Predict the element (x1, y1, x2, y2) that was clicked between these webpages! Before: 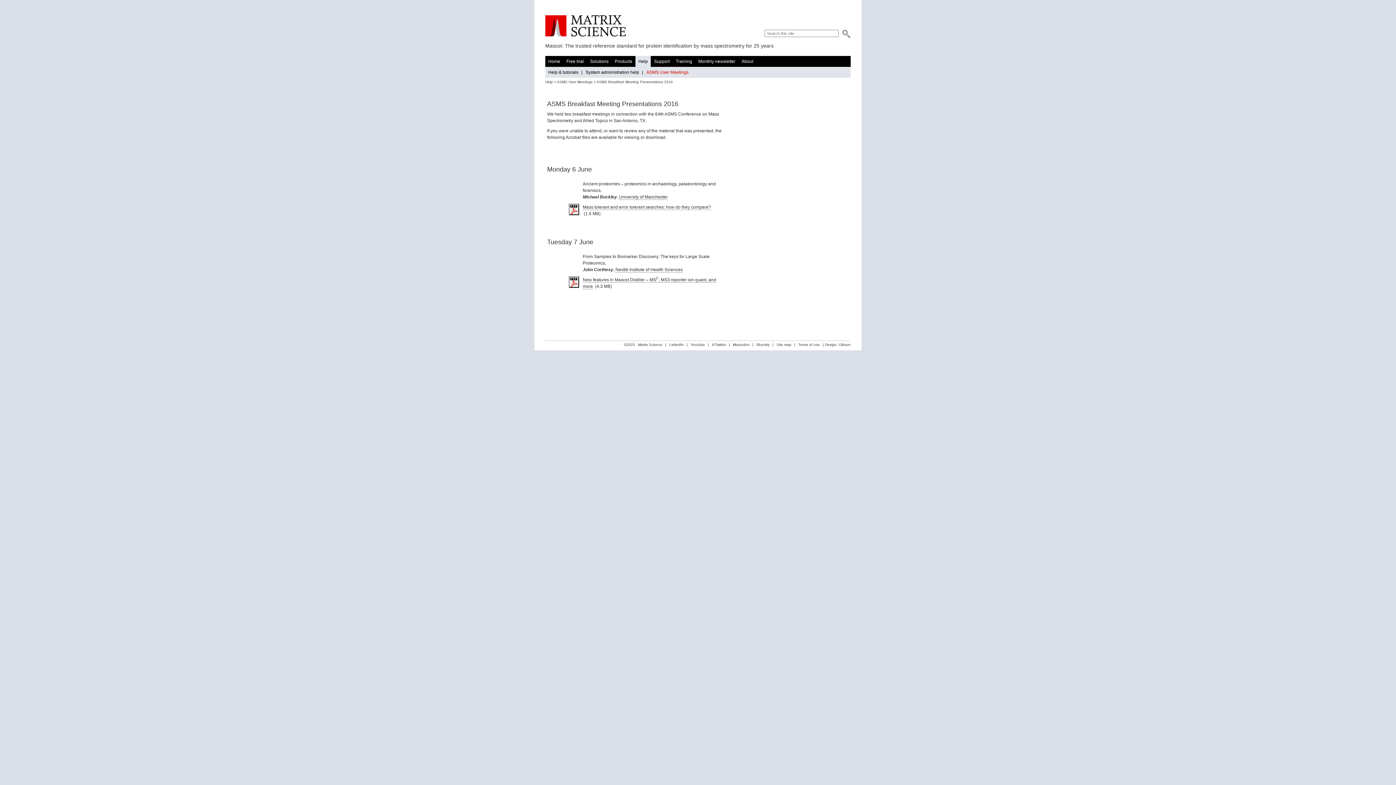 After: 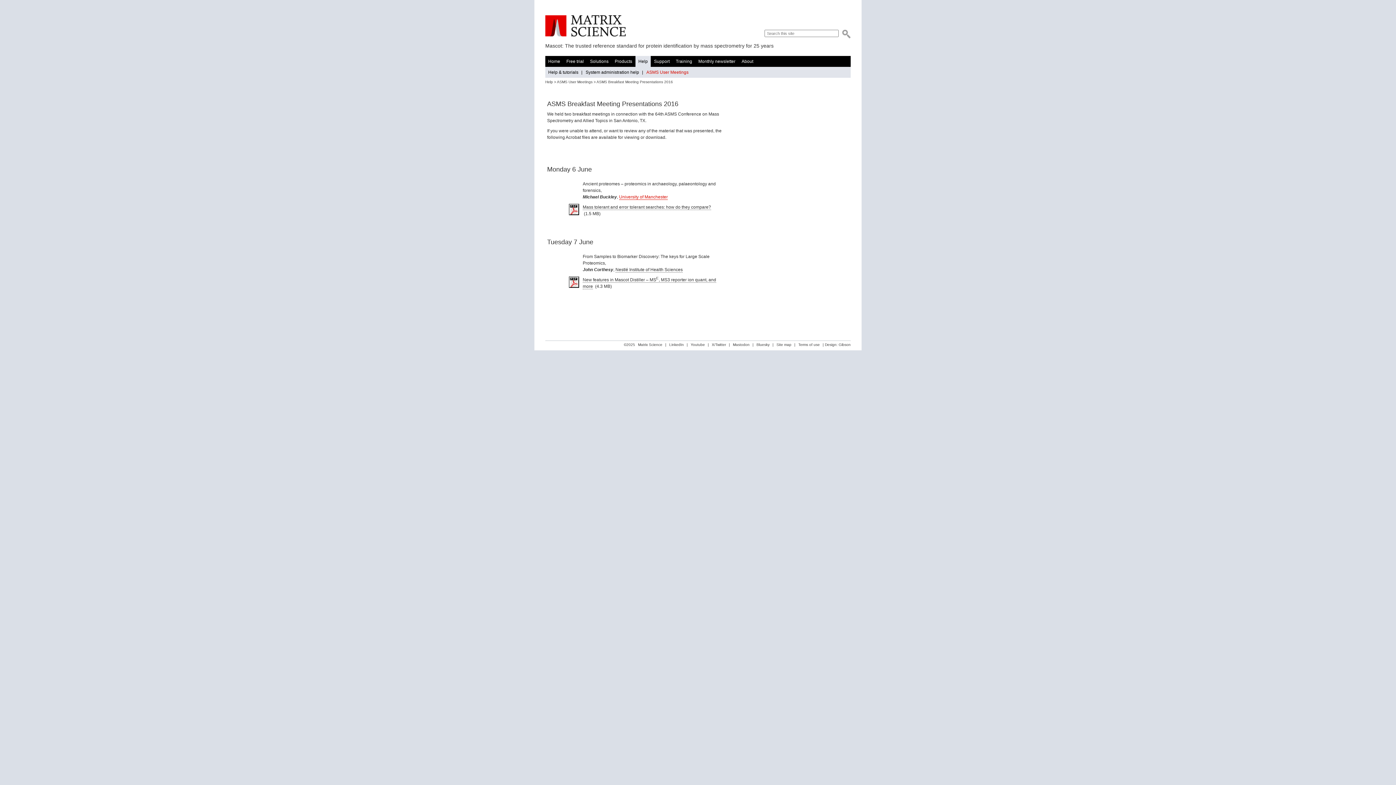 Action: label: University of Manchester bbox: (619, 194, 668, 200)